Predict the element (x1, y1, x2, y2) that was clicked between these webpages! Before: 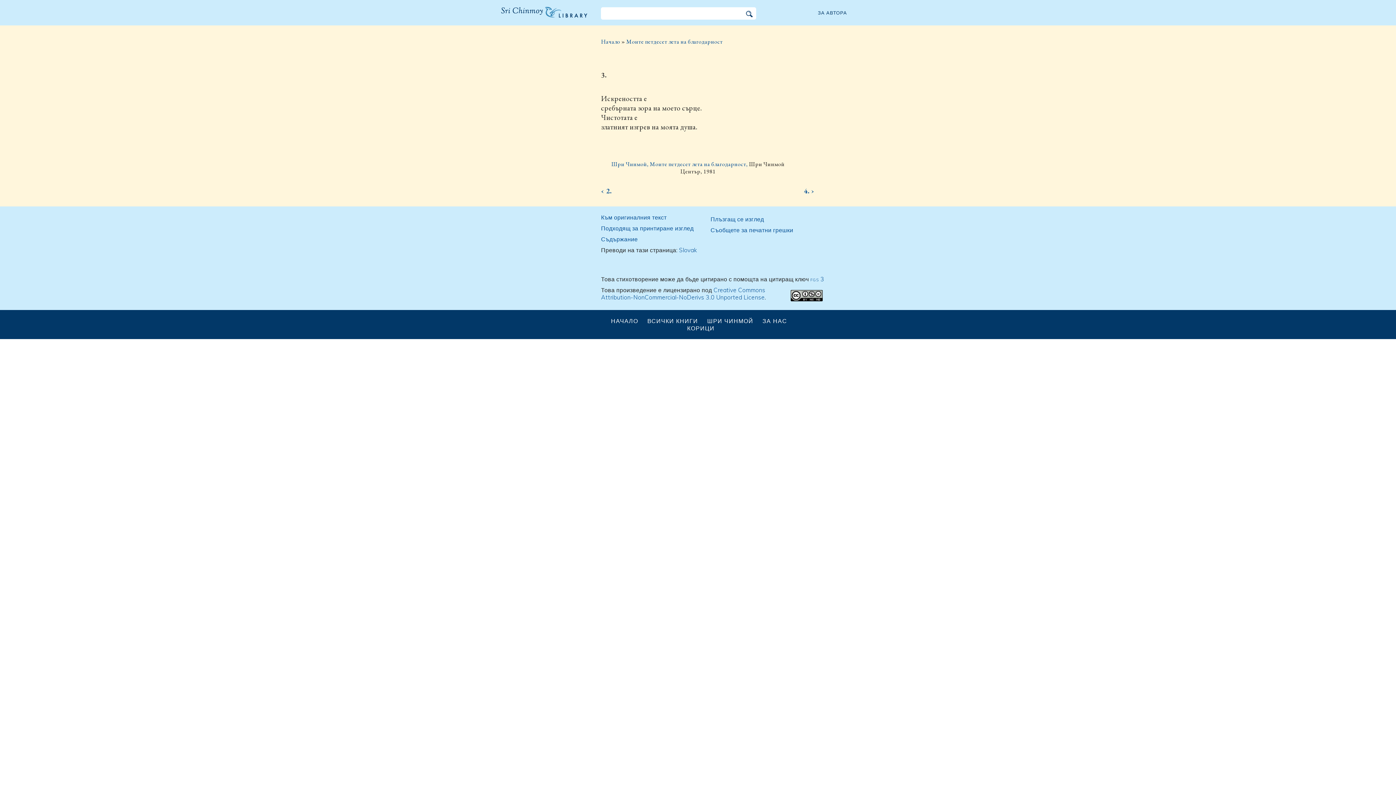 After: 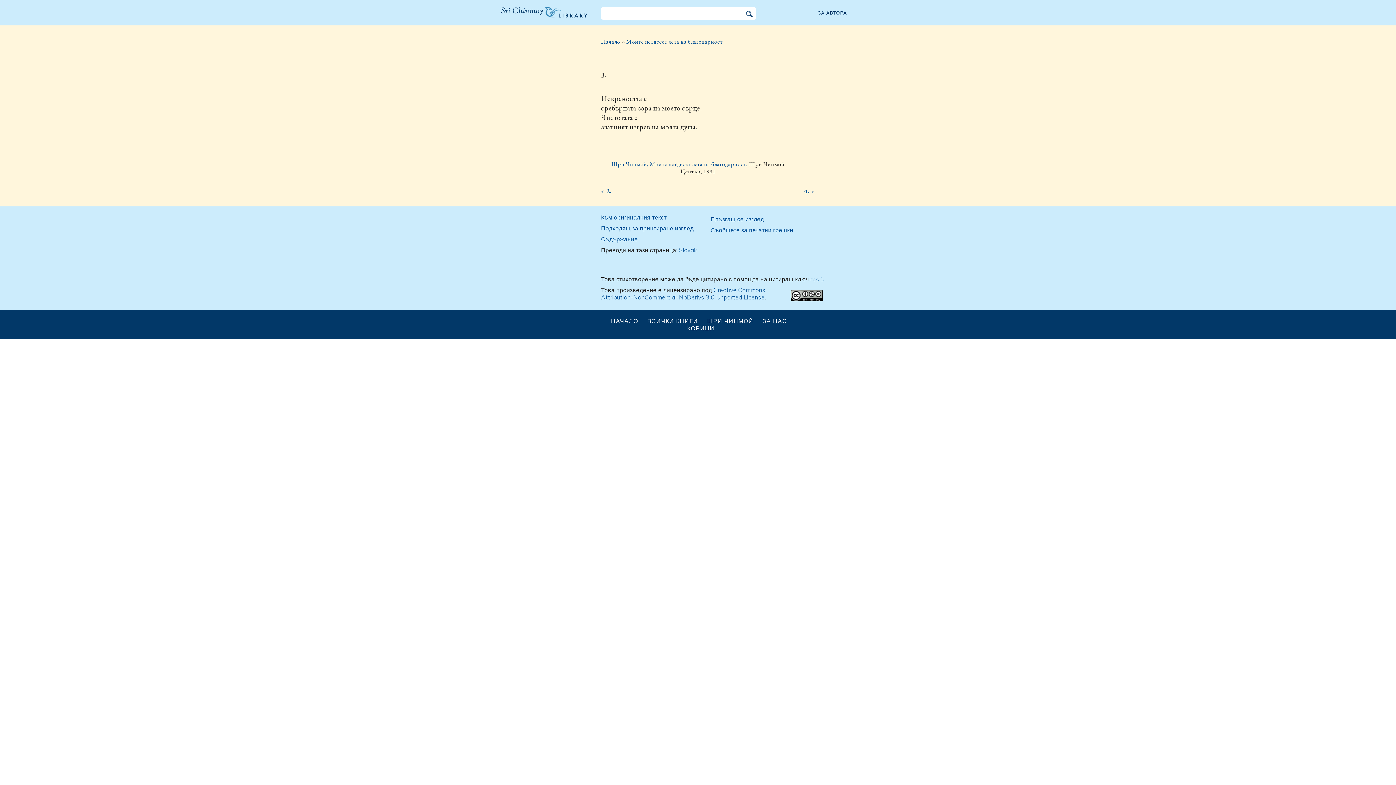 Action: label: Подходящ за принтиране изглед bbox: (601, 222, 704, 233)